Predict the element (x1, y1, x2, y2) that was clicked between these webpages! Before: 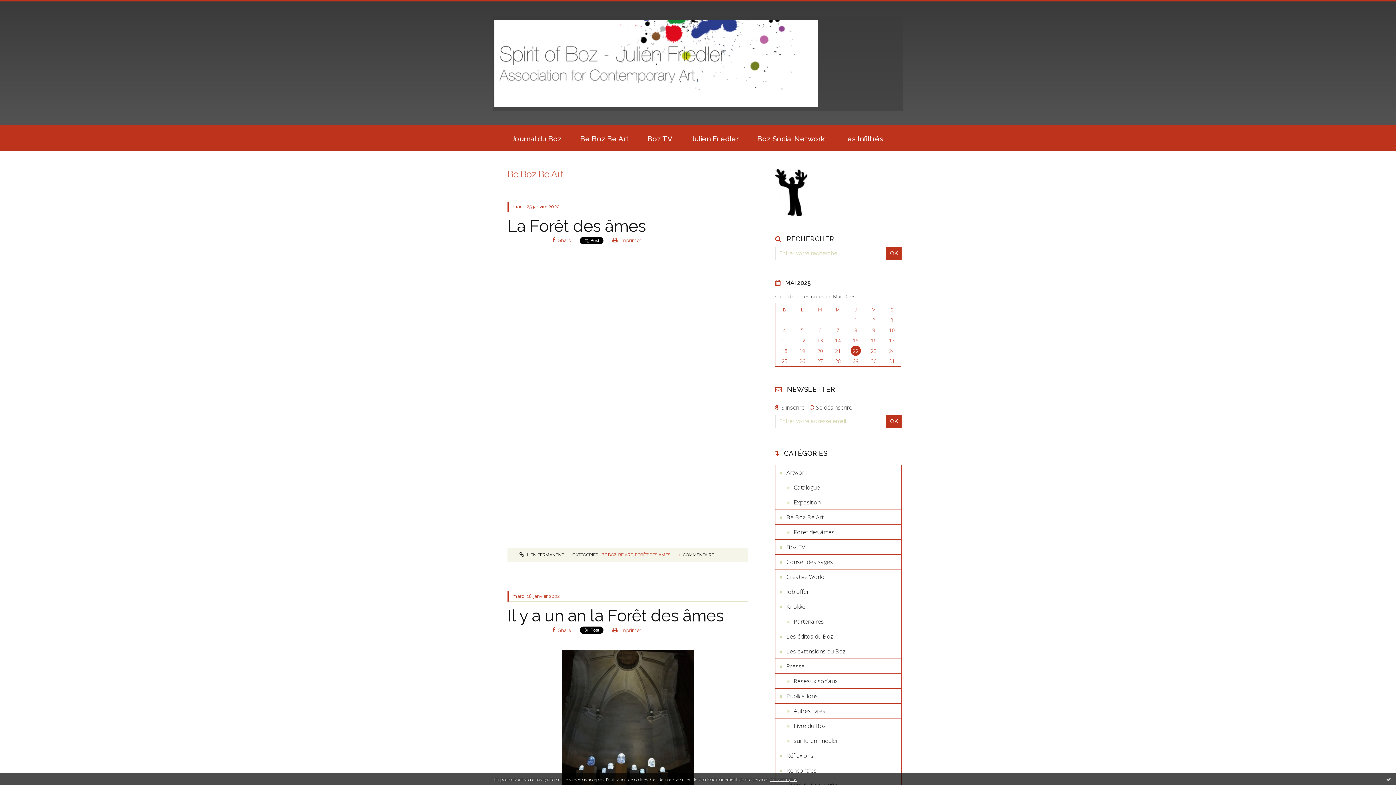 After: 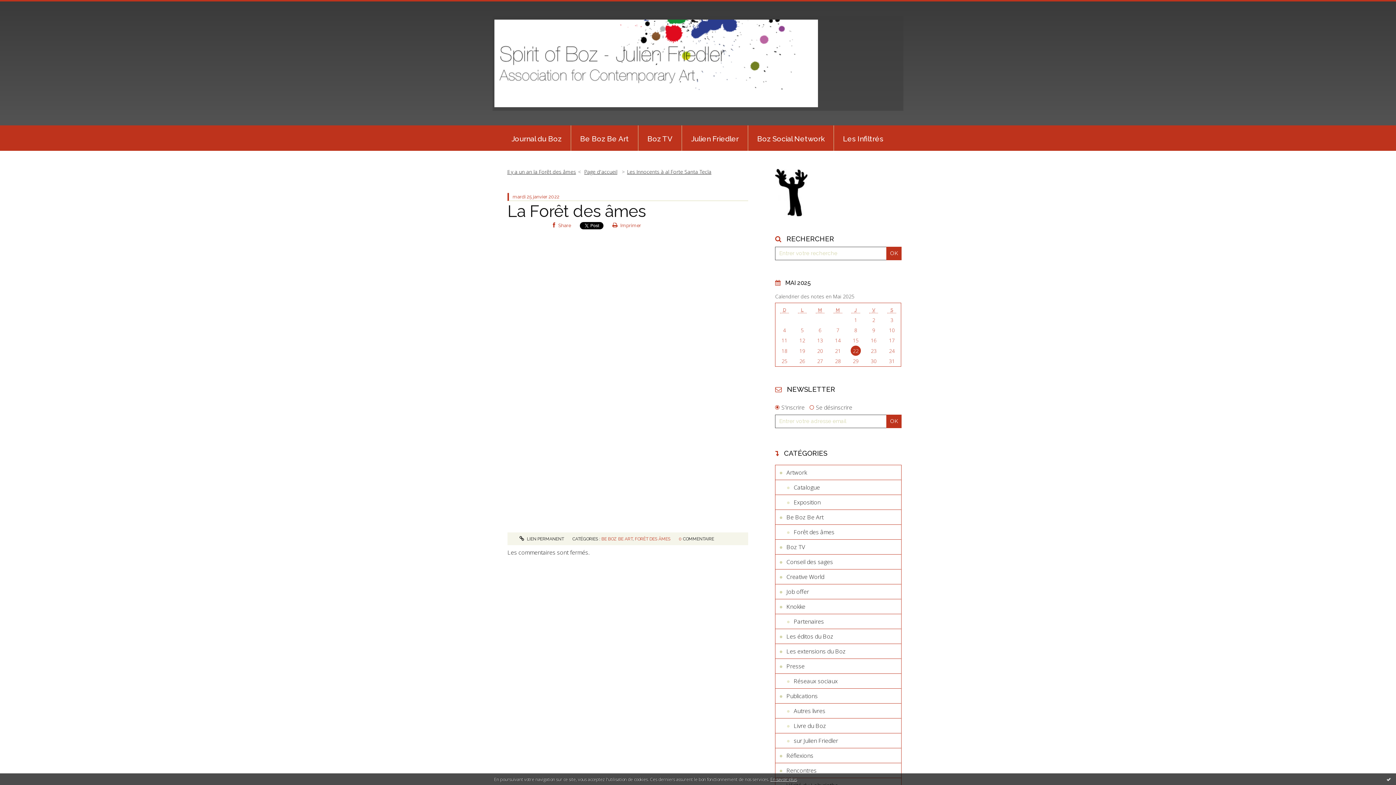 Action: label: 0 COMMENTAIRE bbox: (679, 552, 714, 557)